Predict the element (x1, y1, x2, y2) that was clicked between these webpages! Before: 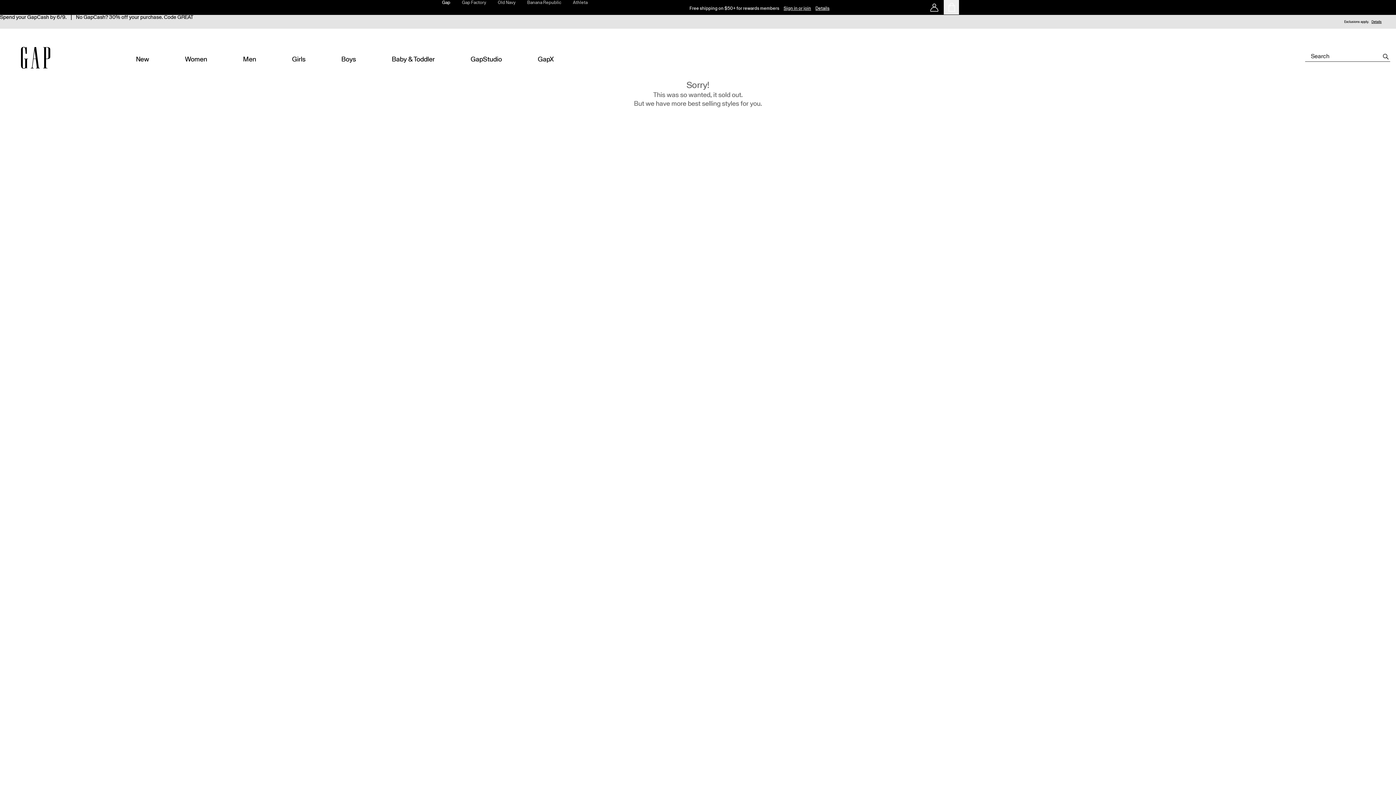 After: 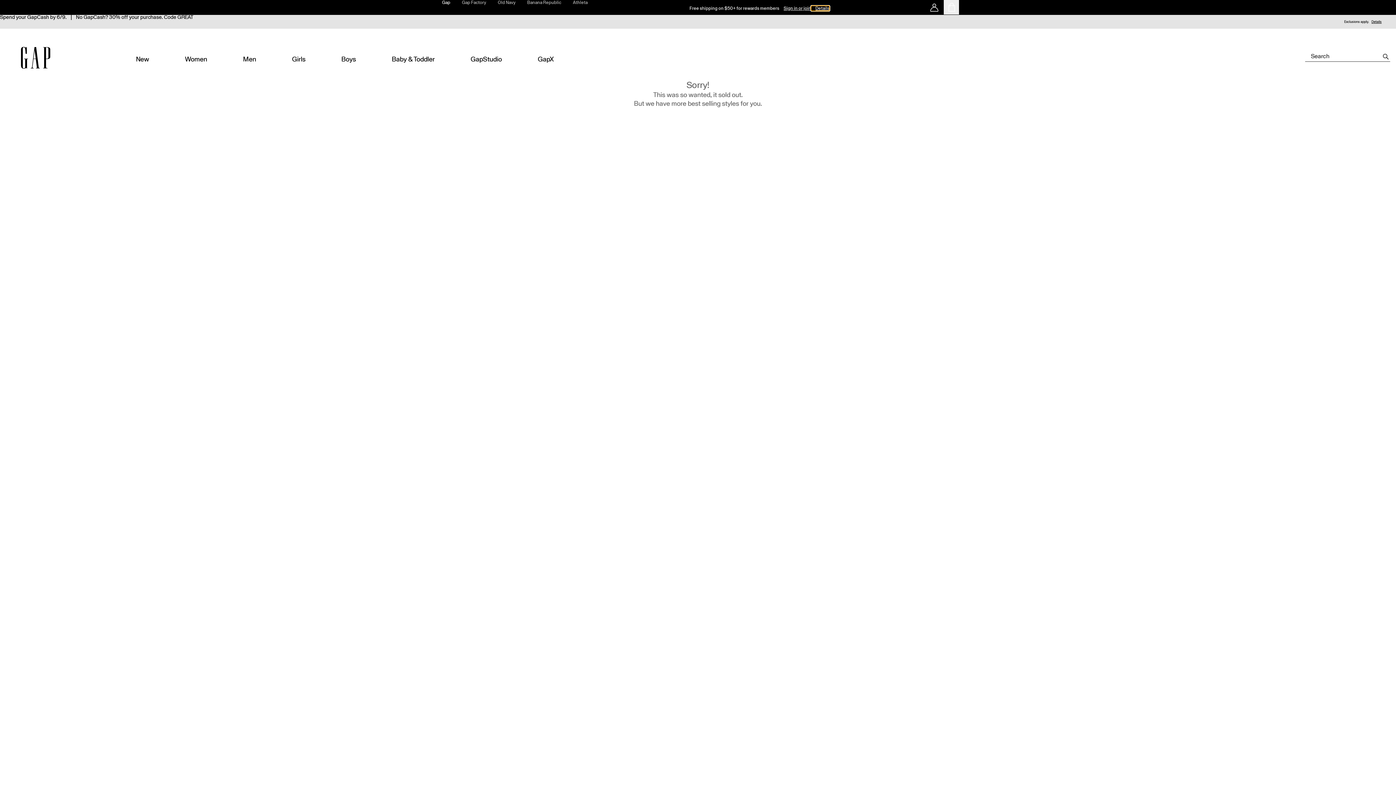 Action: label: Details bbox: (811, 5, 829, 10)